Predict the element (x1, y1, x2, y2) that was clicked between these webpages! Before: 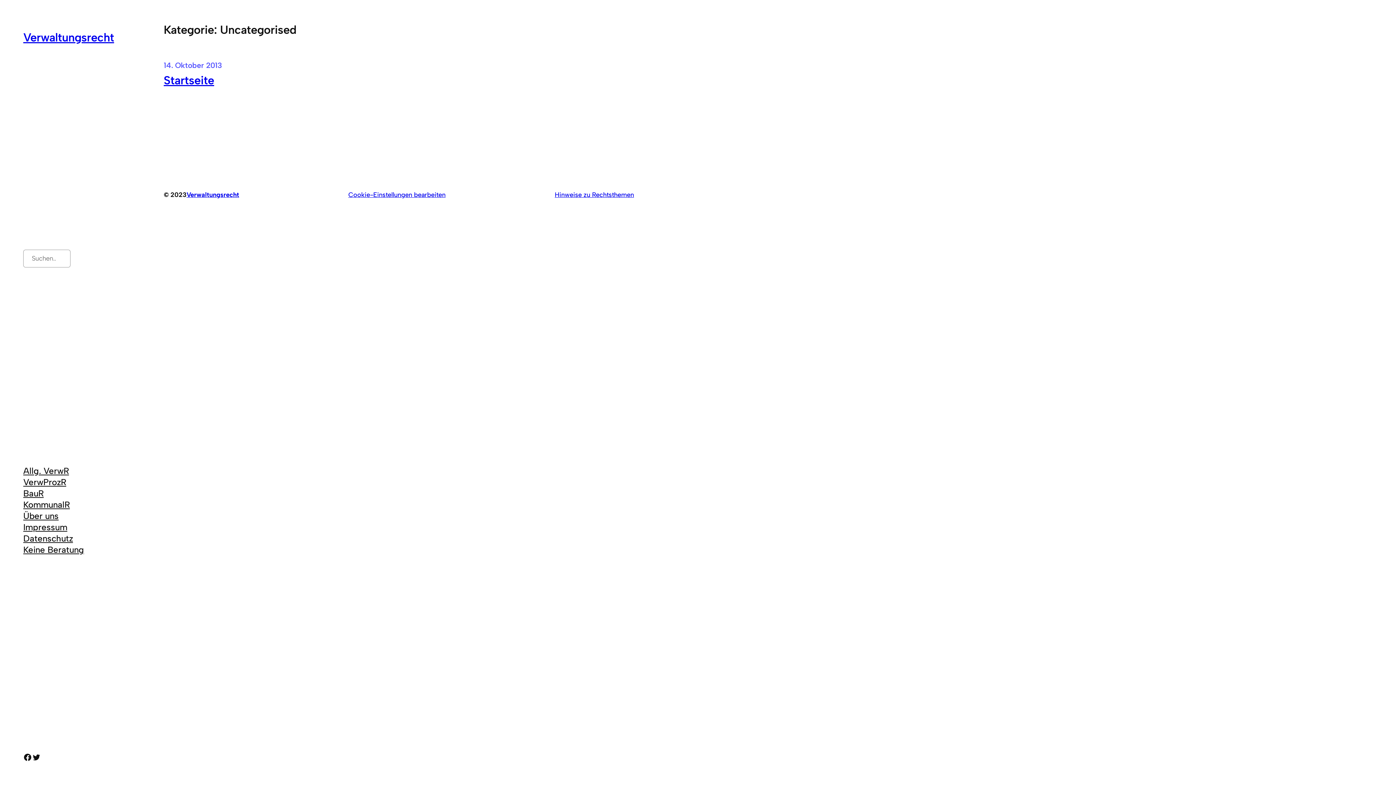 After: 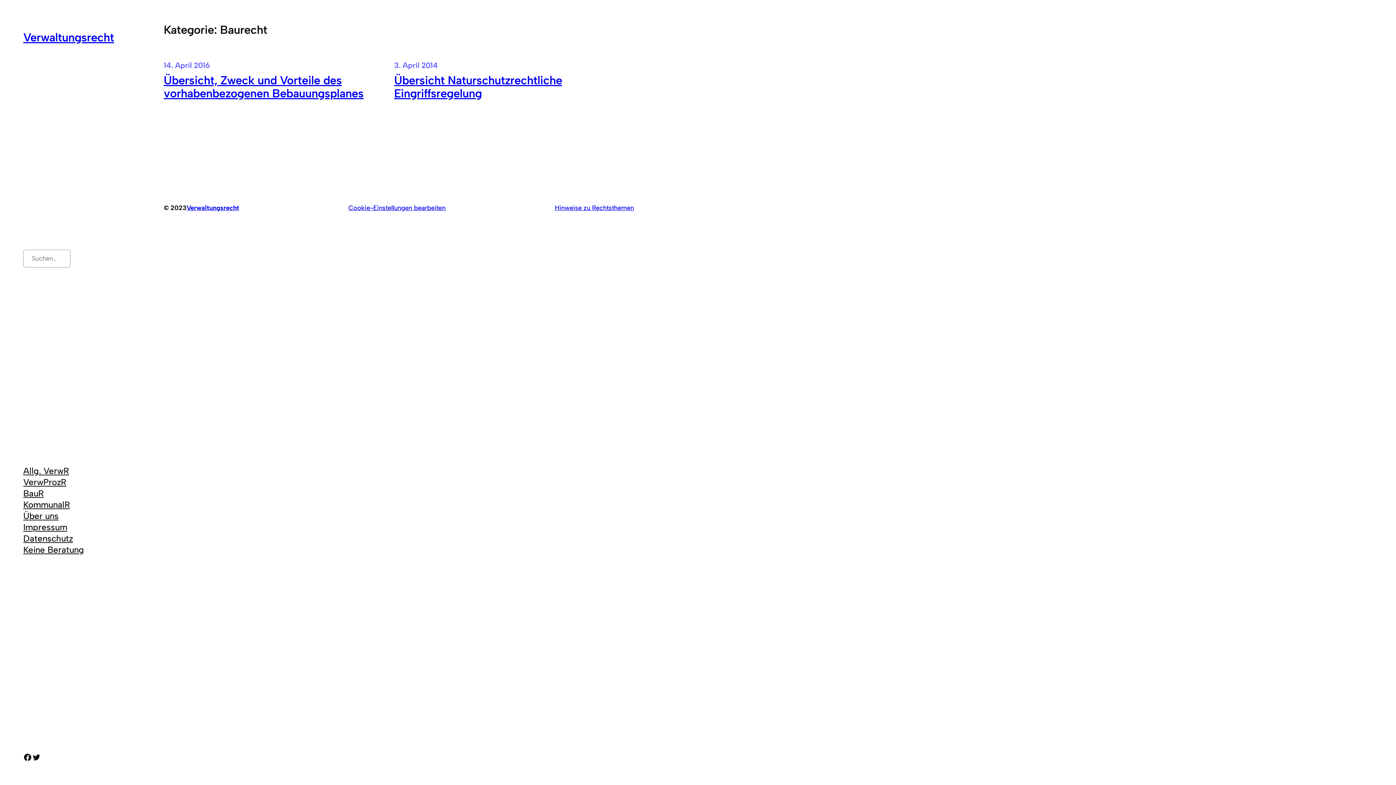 Action: bbox: (23, 487, 43, 499) label: BauR